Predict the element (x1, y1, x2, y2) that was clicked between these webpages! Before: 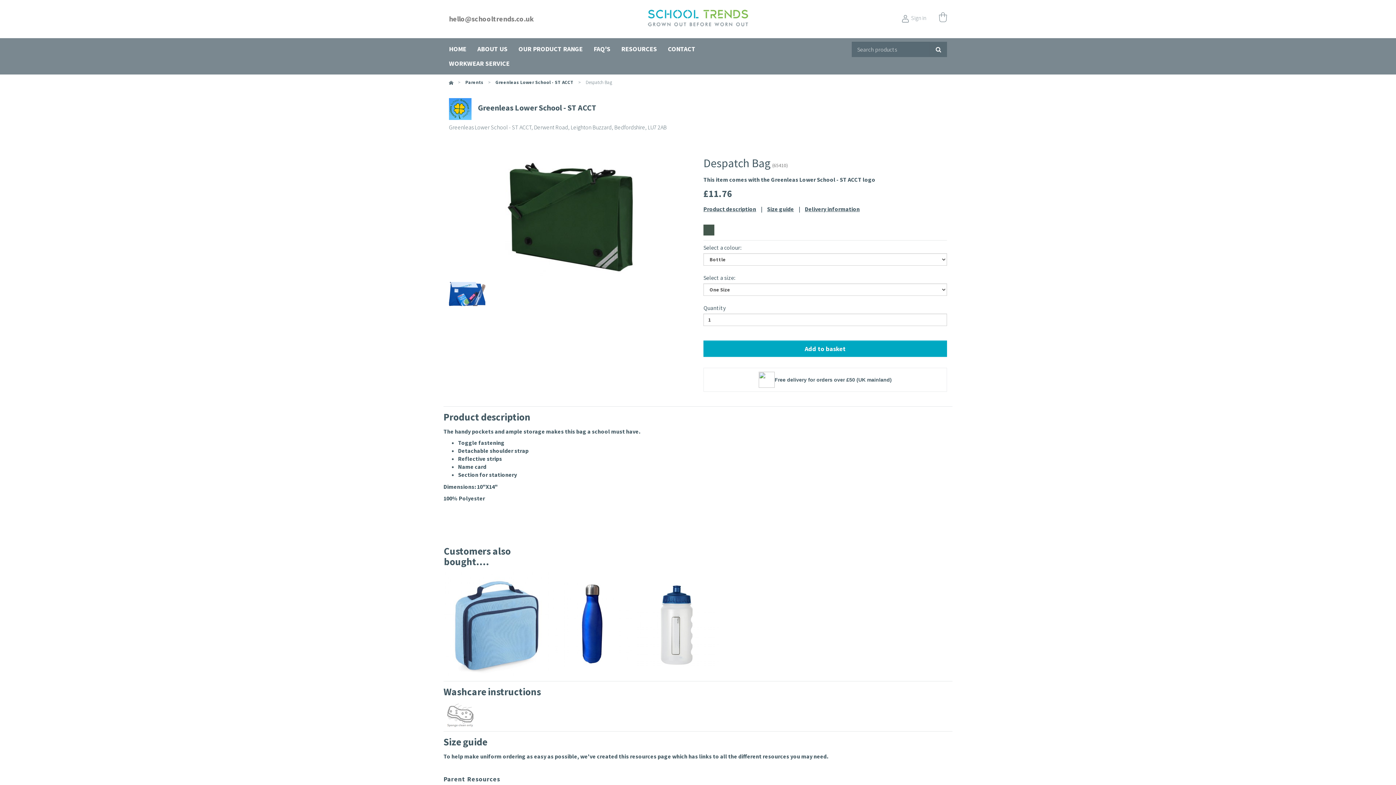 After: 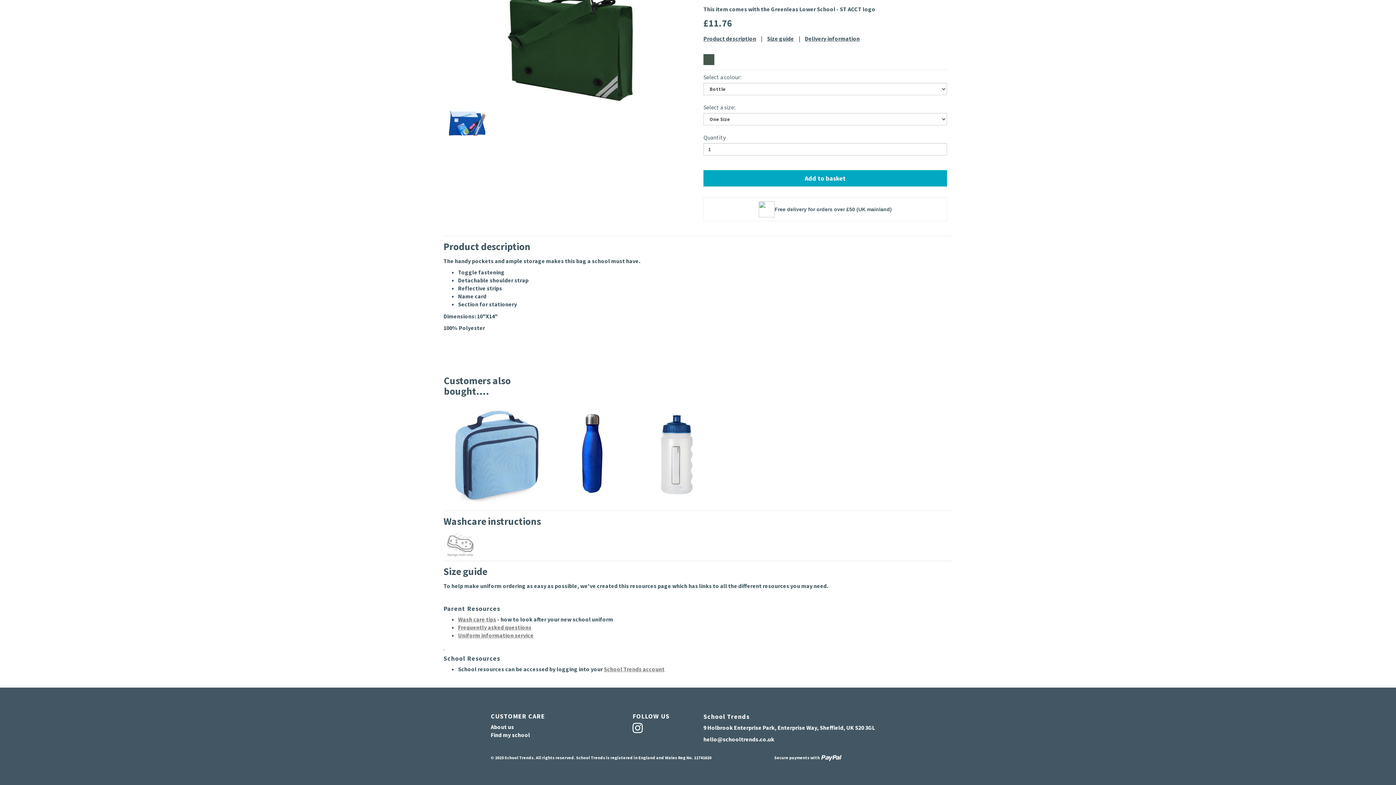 Action: label: Product description bbox: (703, 205, 756, 213)